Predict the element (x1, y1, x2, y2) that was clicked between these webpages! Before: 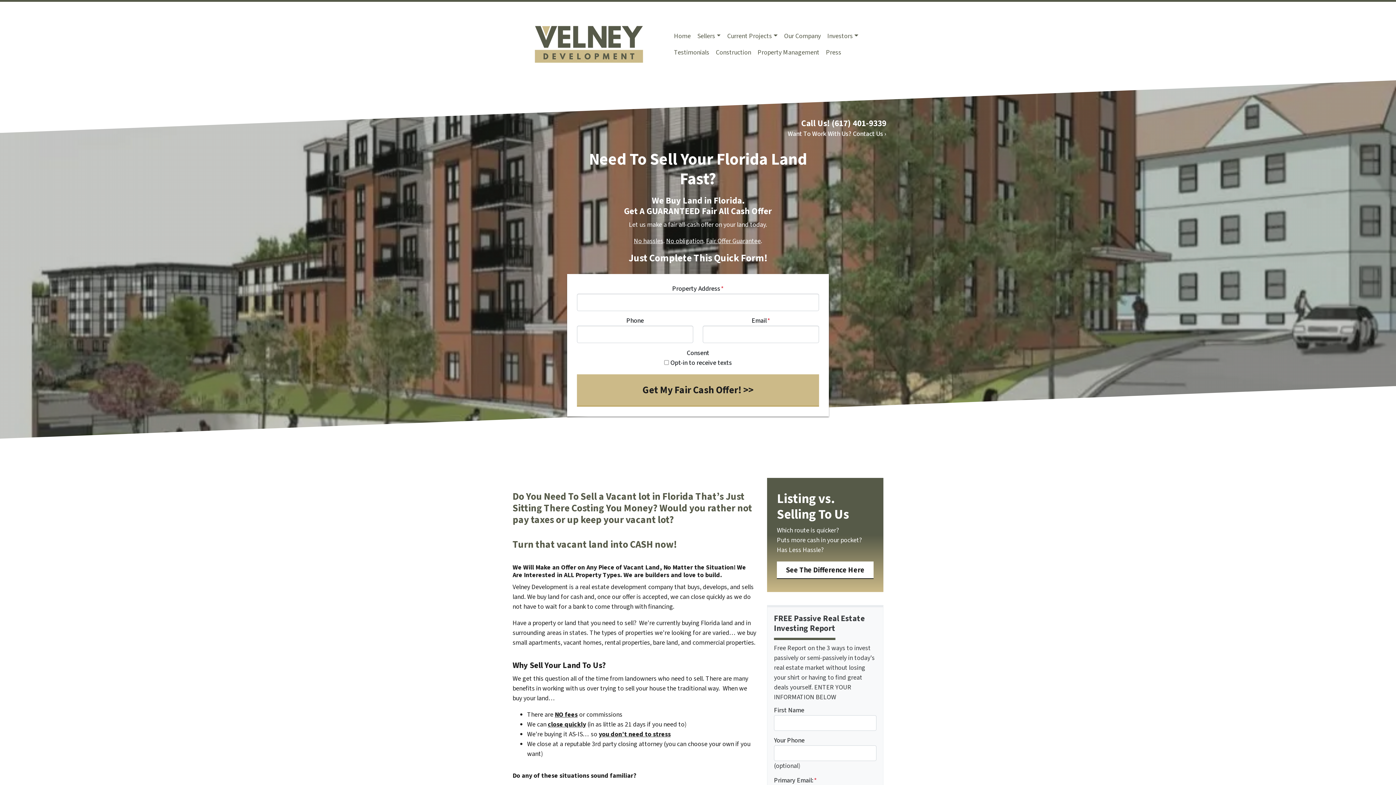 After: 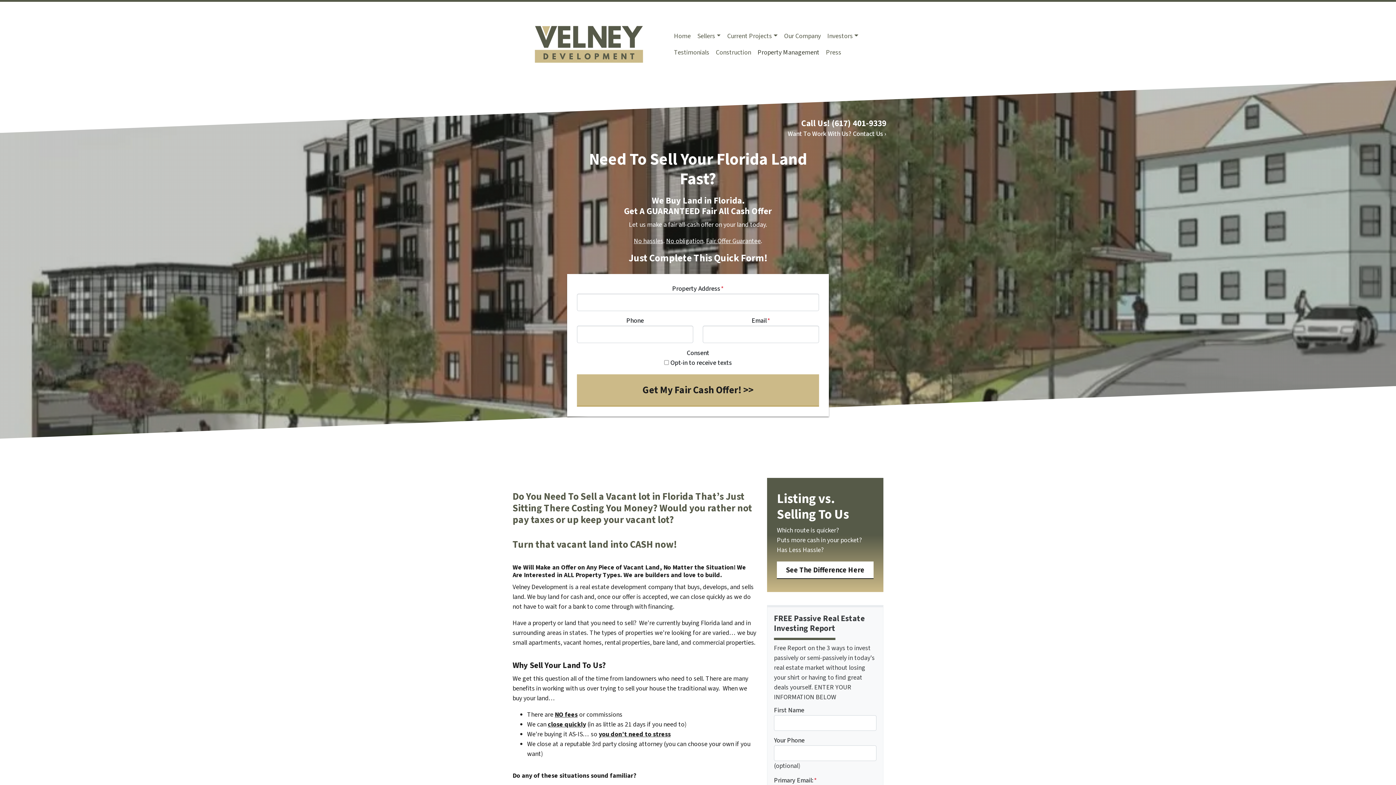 Action: bbox: (754, 44, 822, 60) label: Property Management